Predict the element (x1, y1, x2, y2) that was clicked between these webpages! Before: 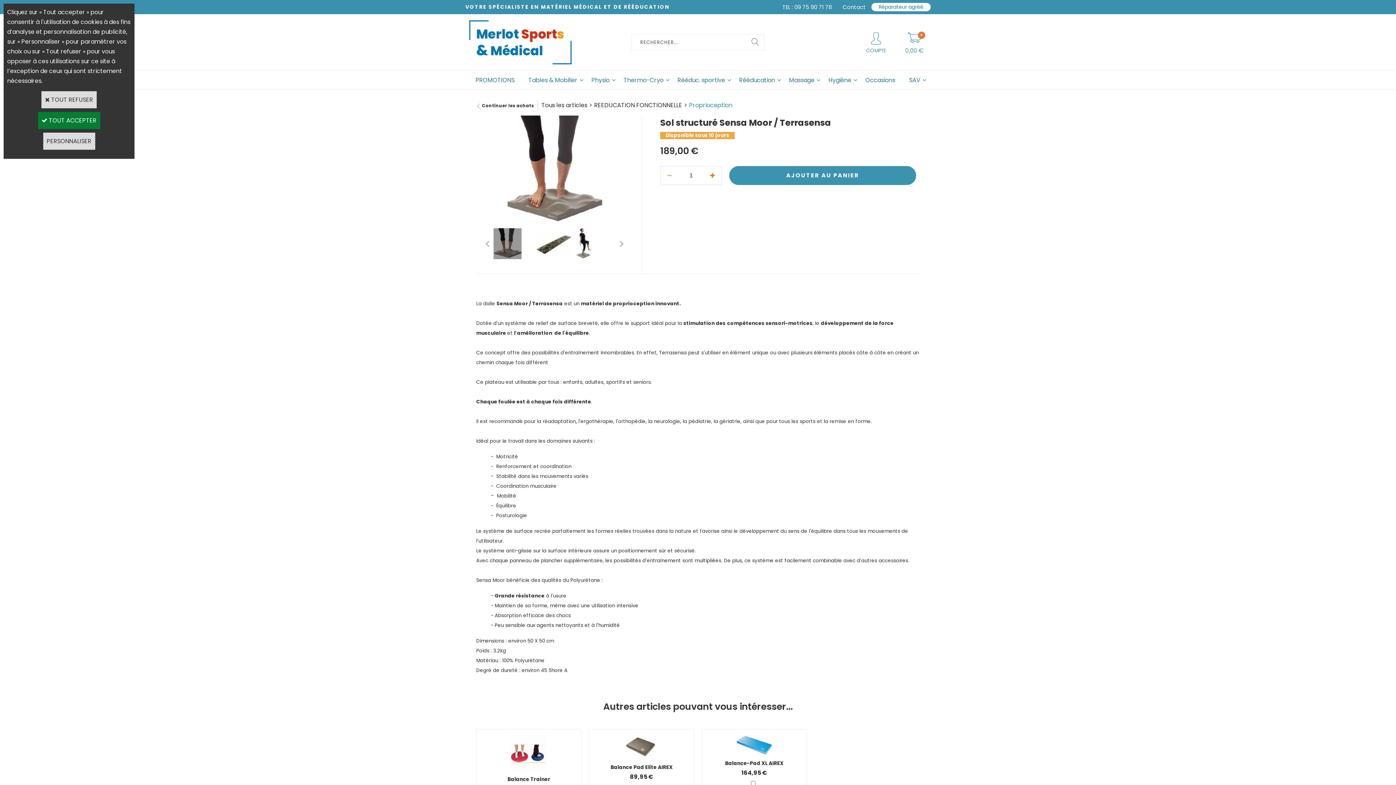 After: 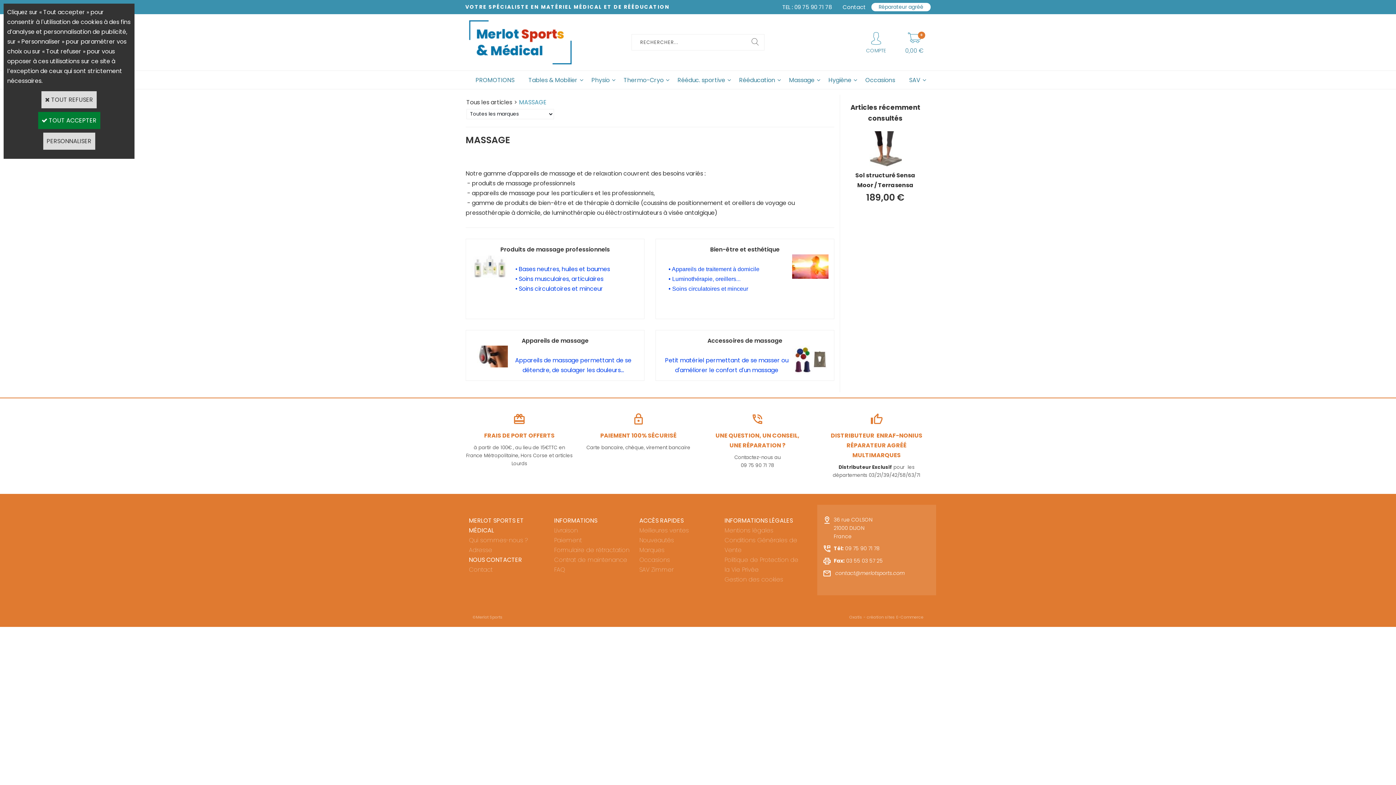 Action: bbox: (782, 70, 821, 89) label: Massage